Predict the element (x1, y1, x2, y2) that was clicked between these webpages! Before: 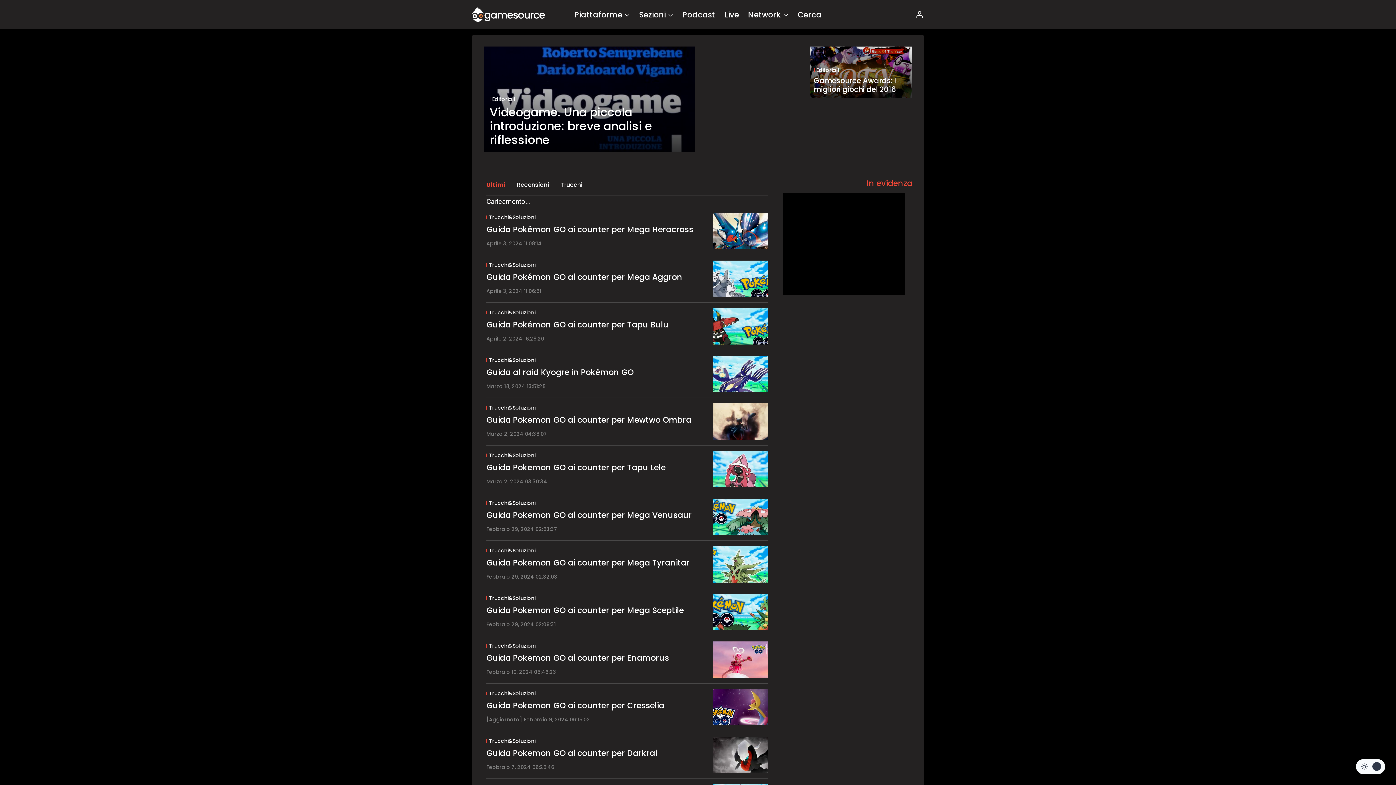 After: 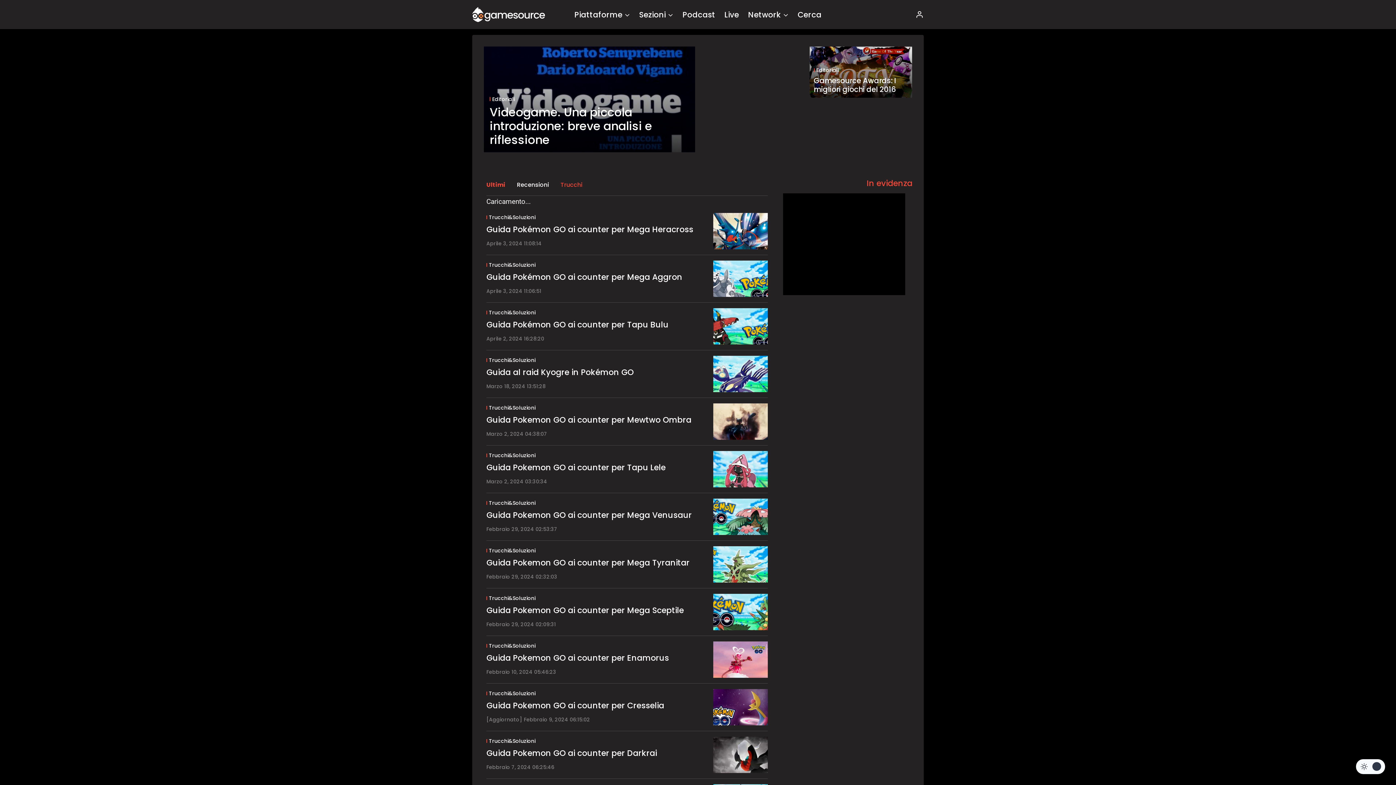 Action: bbox: (560, 174, 582, 195) label: Trucchi